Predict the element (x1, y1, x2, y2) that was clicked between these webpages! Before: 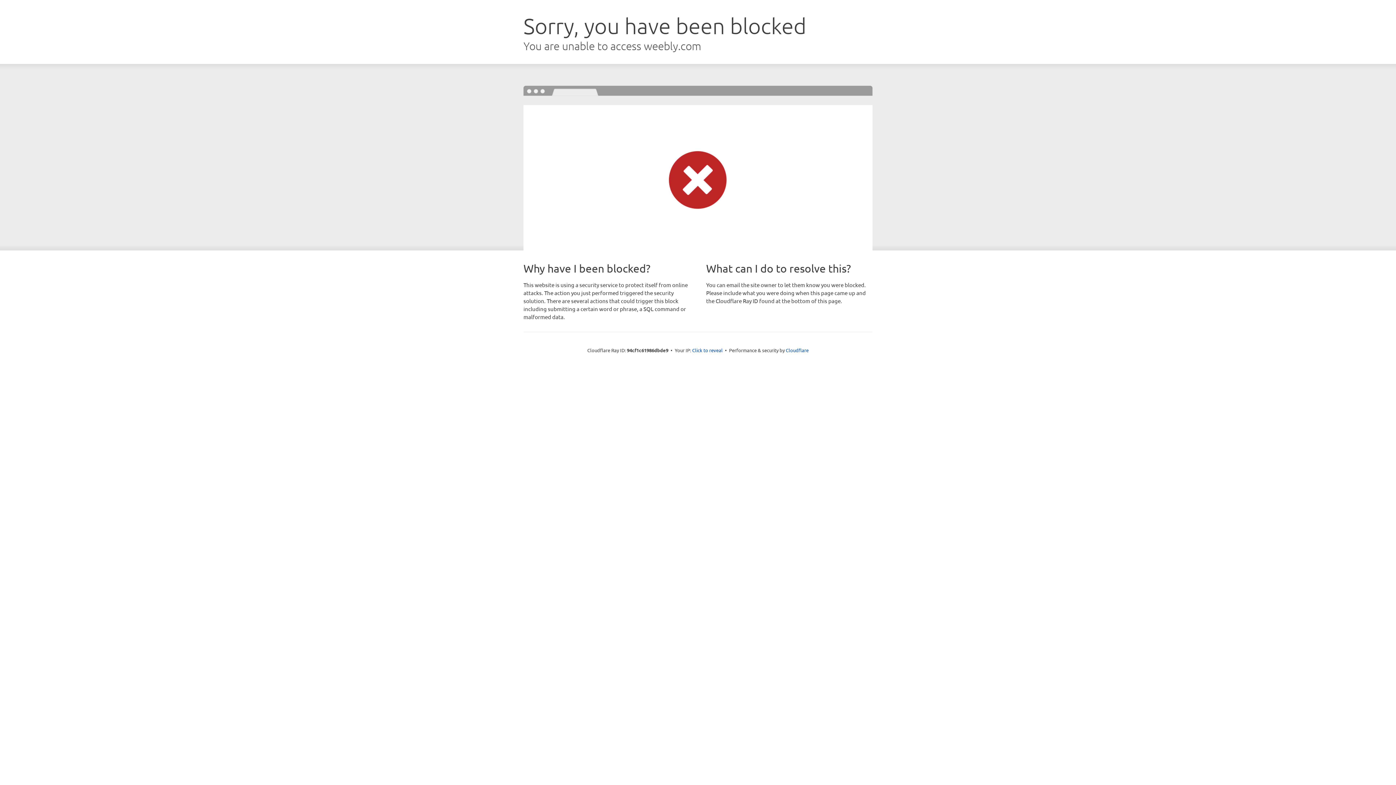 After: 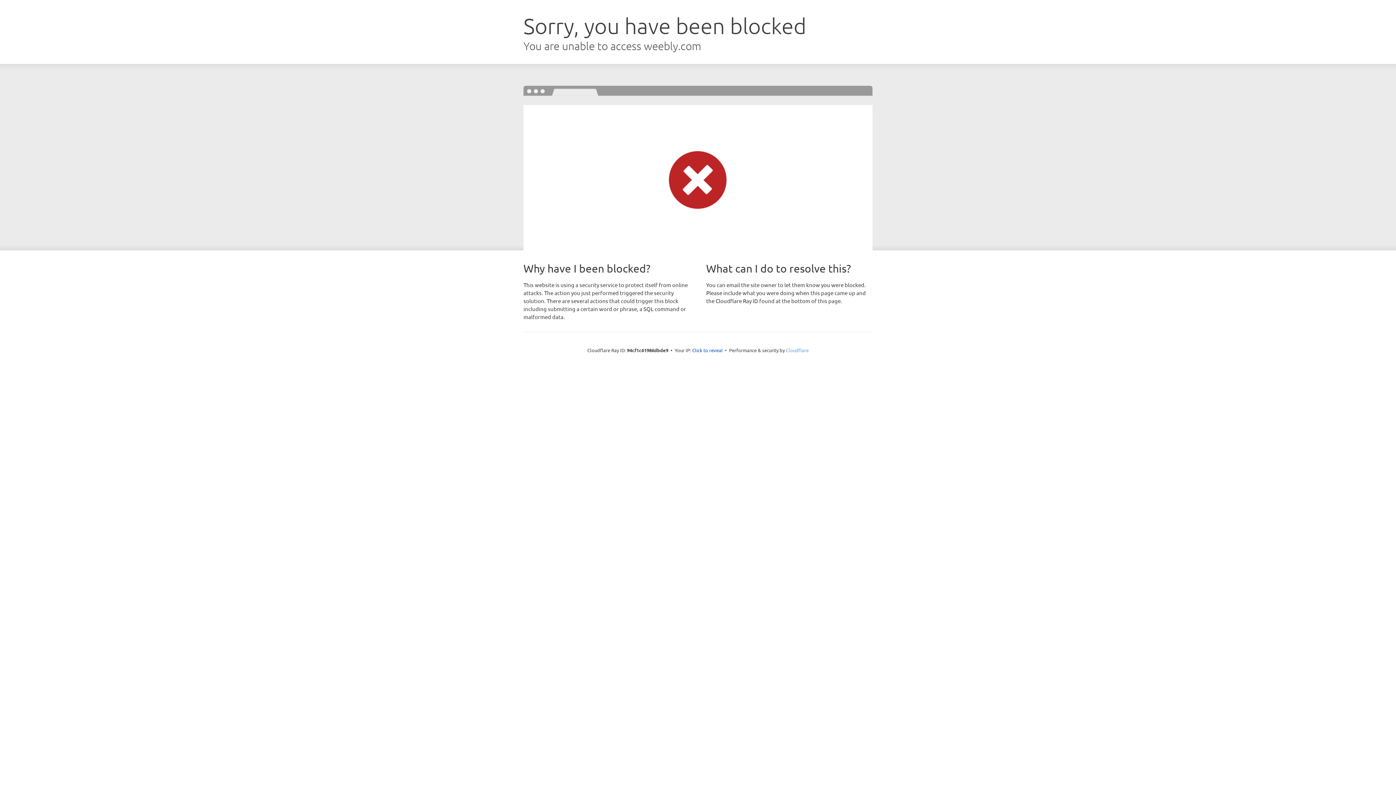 Action: bbox: (786, 347, 808, 353) label: Cloudflare